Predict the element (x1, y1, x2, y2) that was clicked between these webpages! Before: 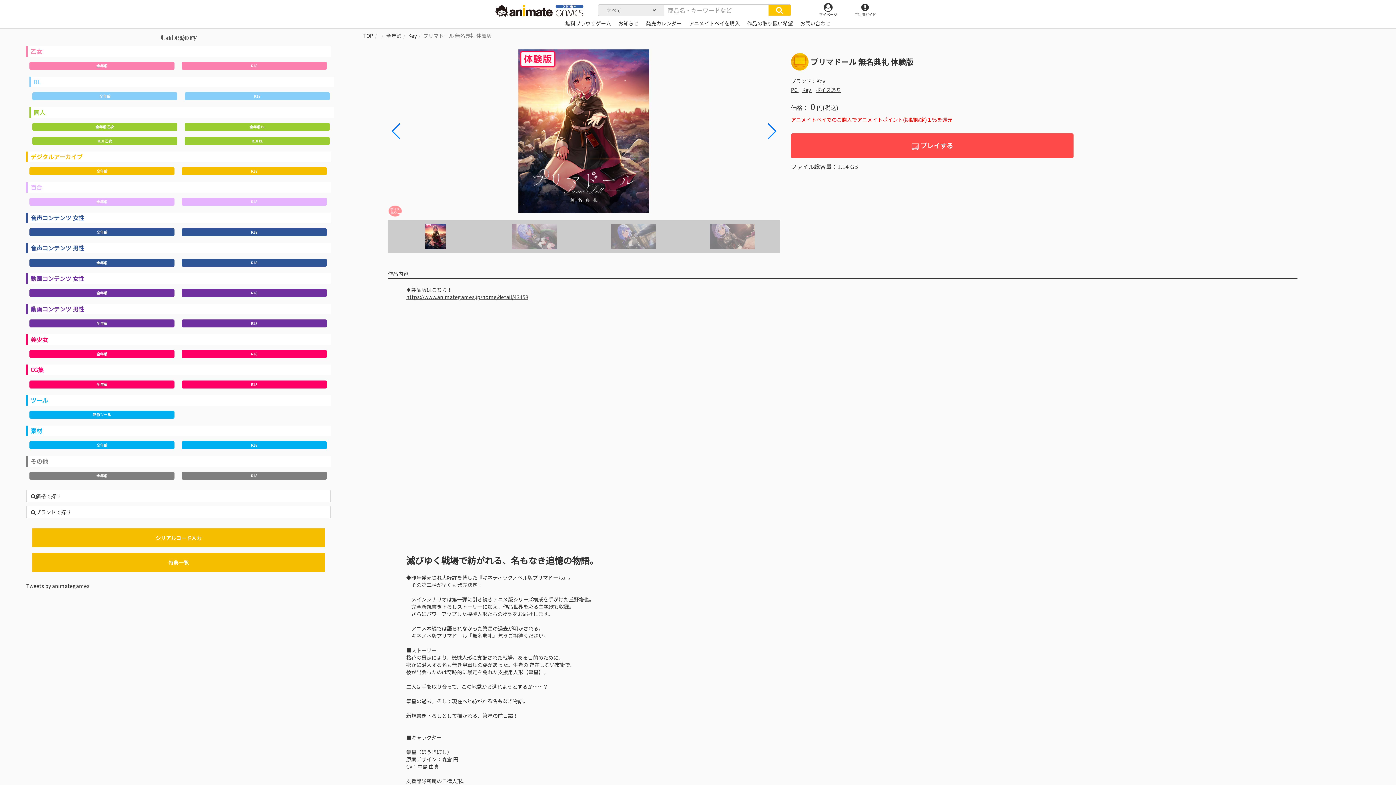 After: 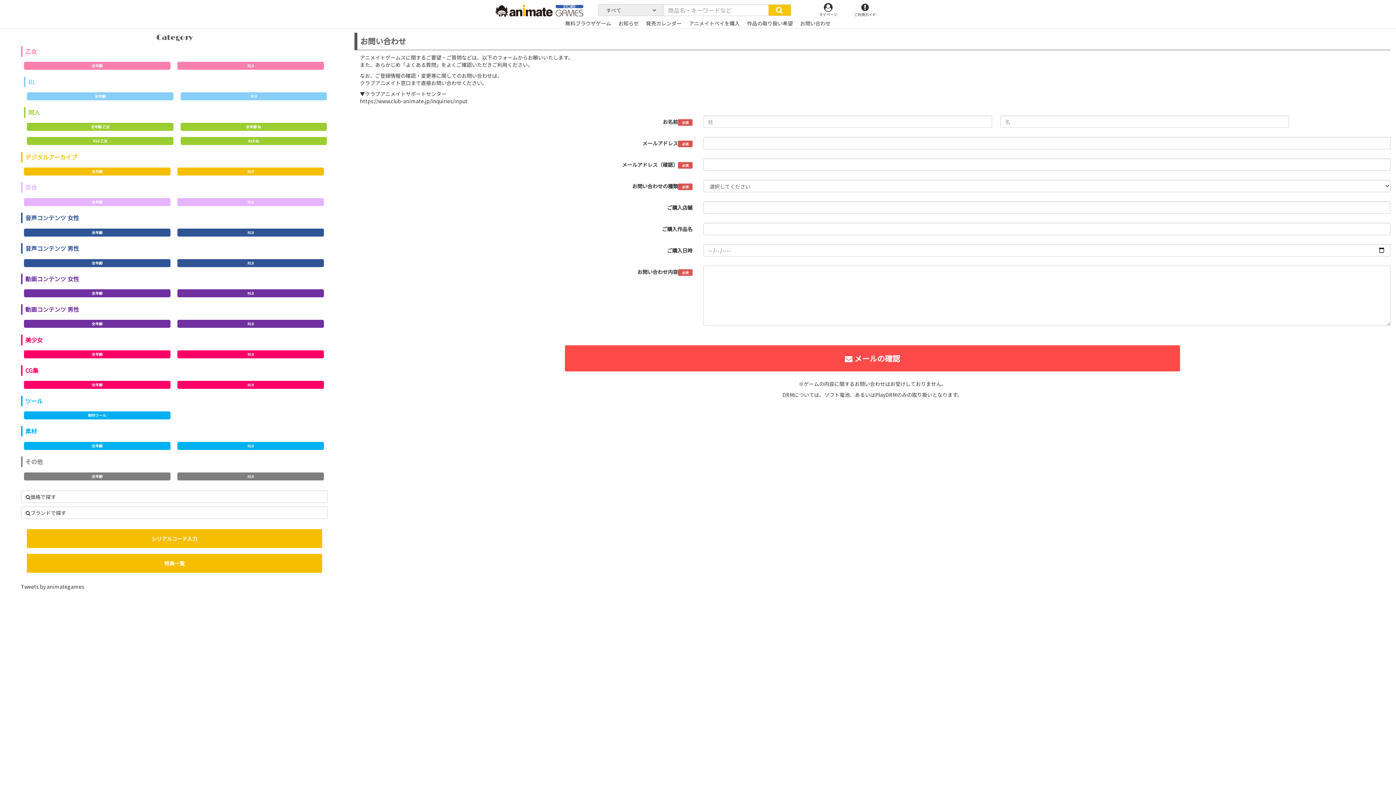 Action: label: お問い合わせ bbox: (800, 19, 830, 26)